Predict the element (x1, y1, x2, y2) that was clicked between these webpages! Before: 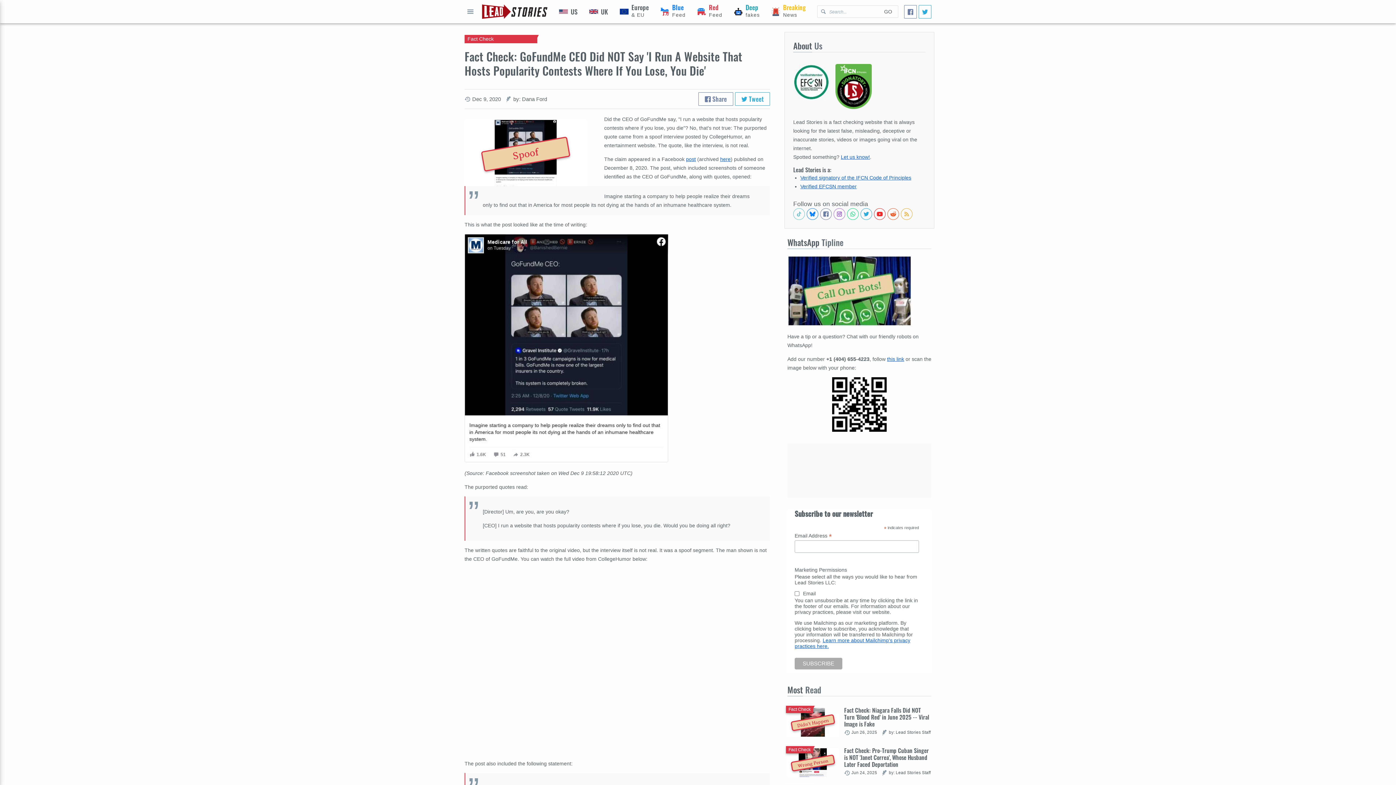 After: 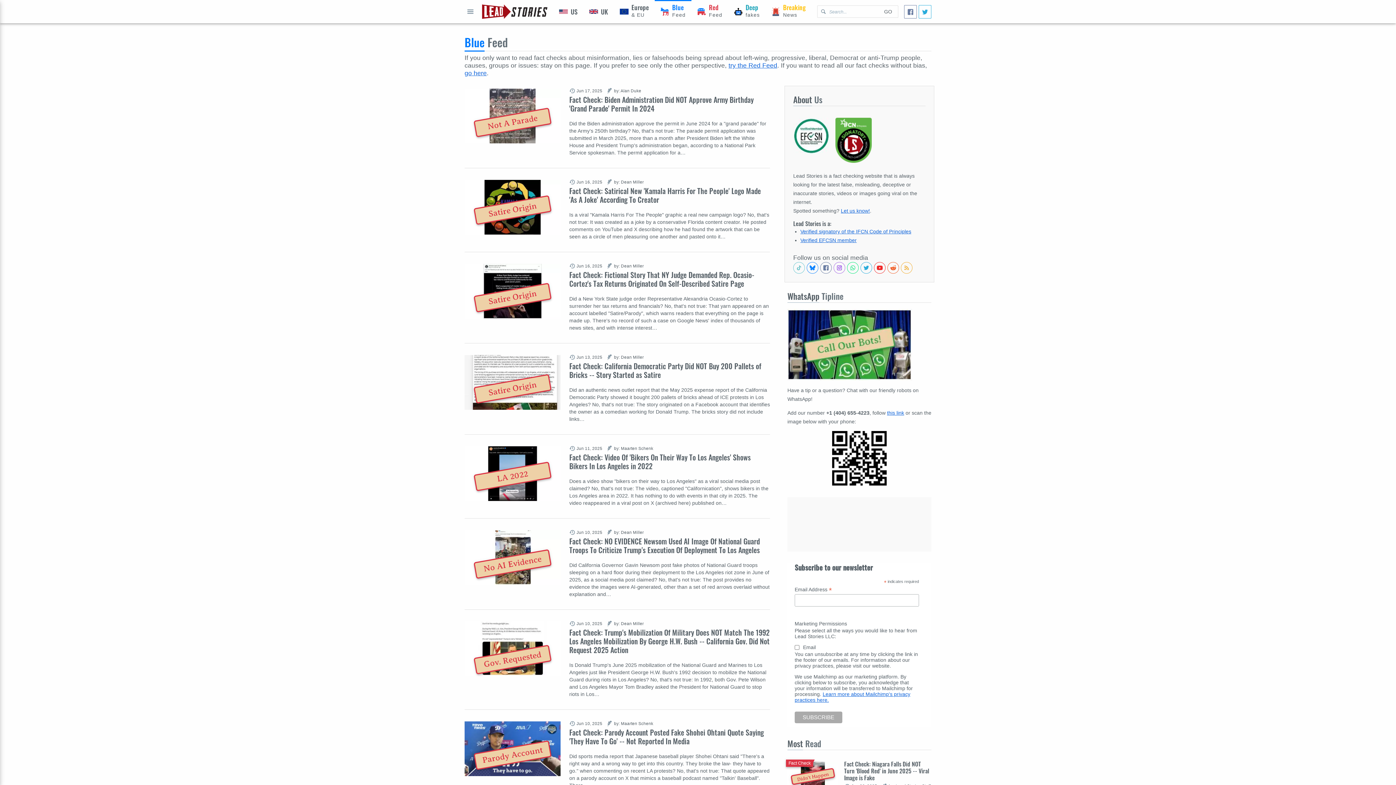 Action: label: Blue Feed bbox: (654, 0, 691, 23)